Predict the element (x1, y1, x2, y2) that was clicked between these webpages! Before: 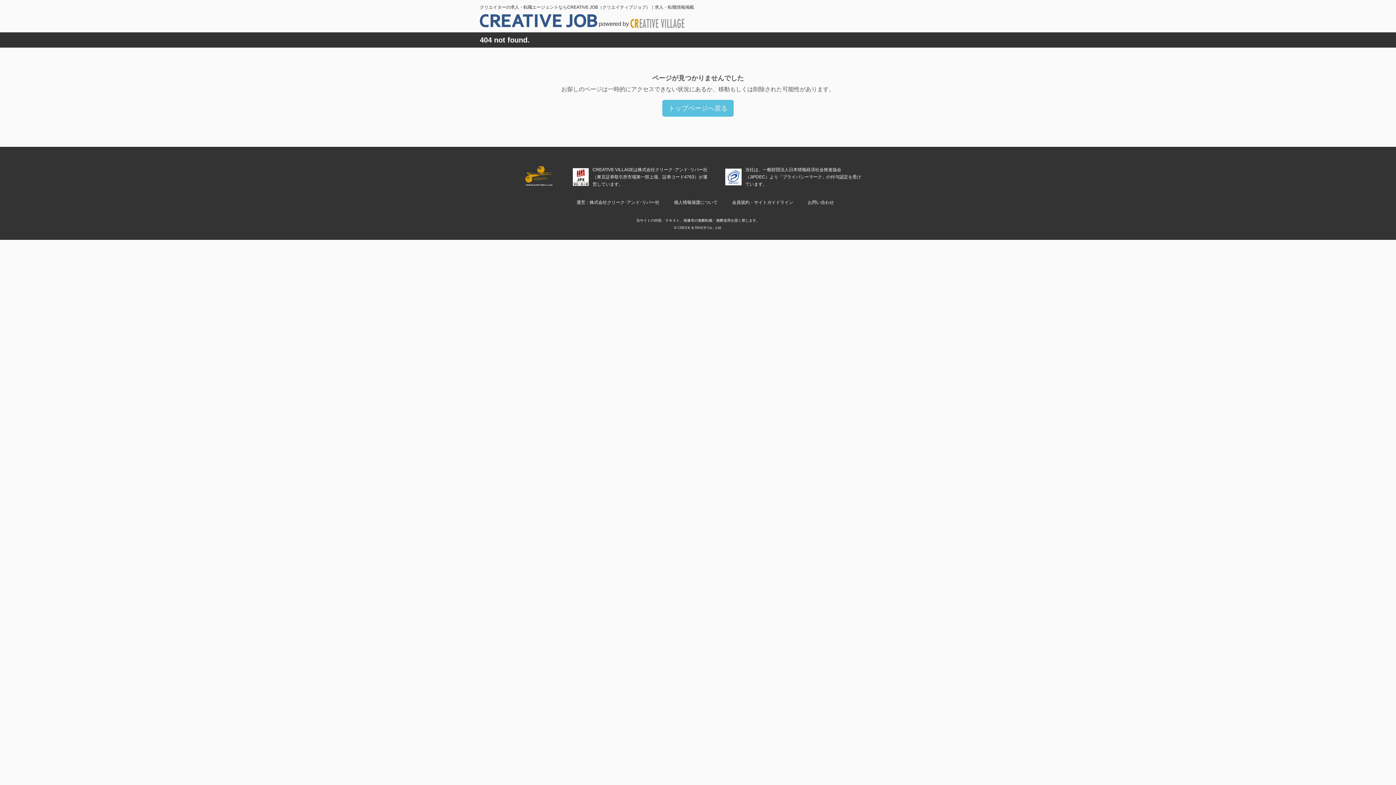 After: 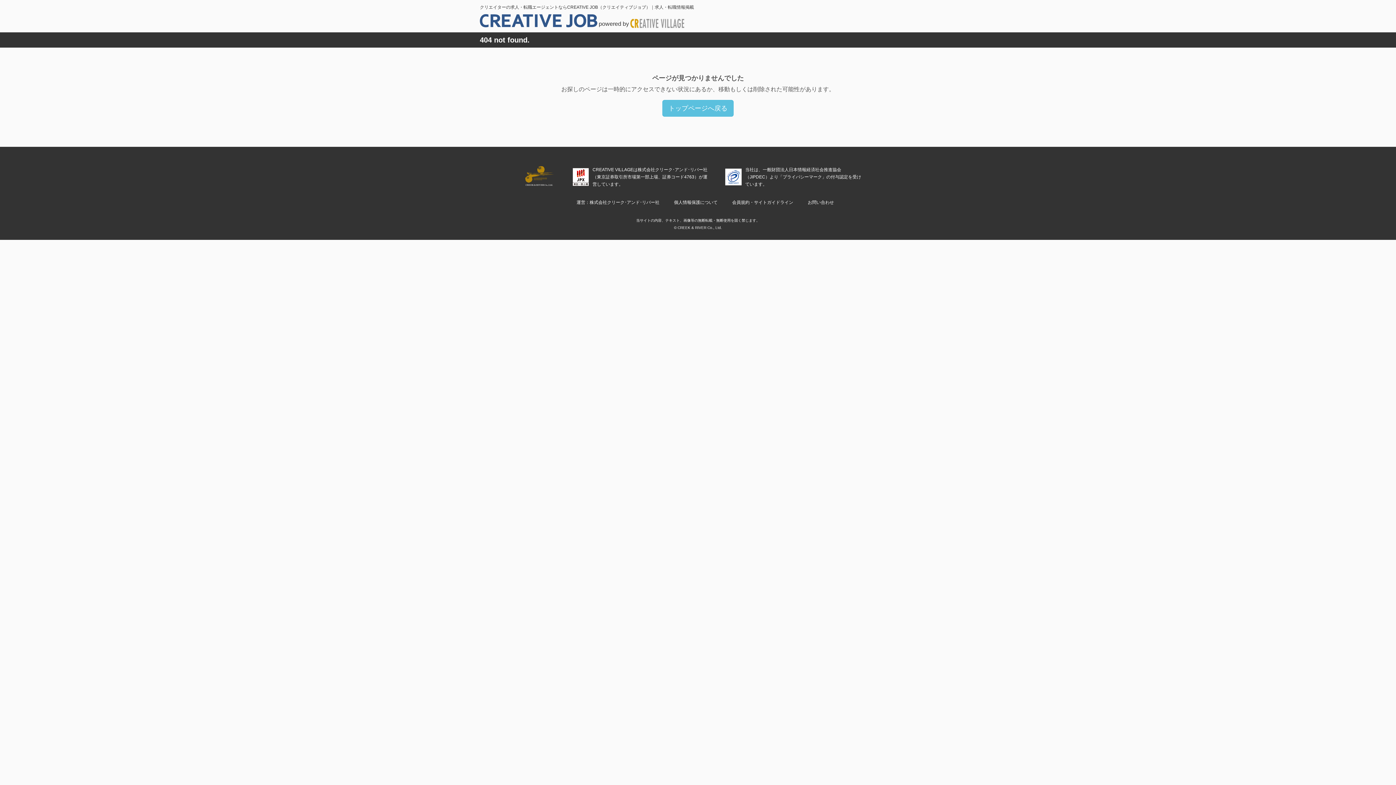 Action: bbox: (525, 166, 565, 186)